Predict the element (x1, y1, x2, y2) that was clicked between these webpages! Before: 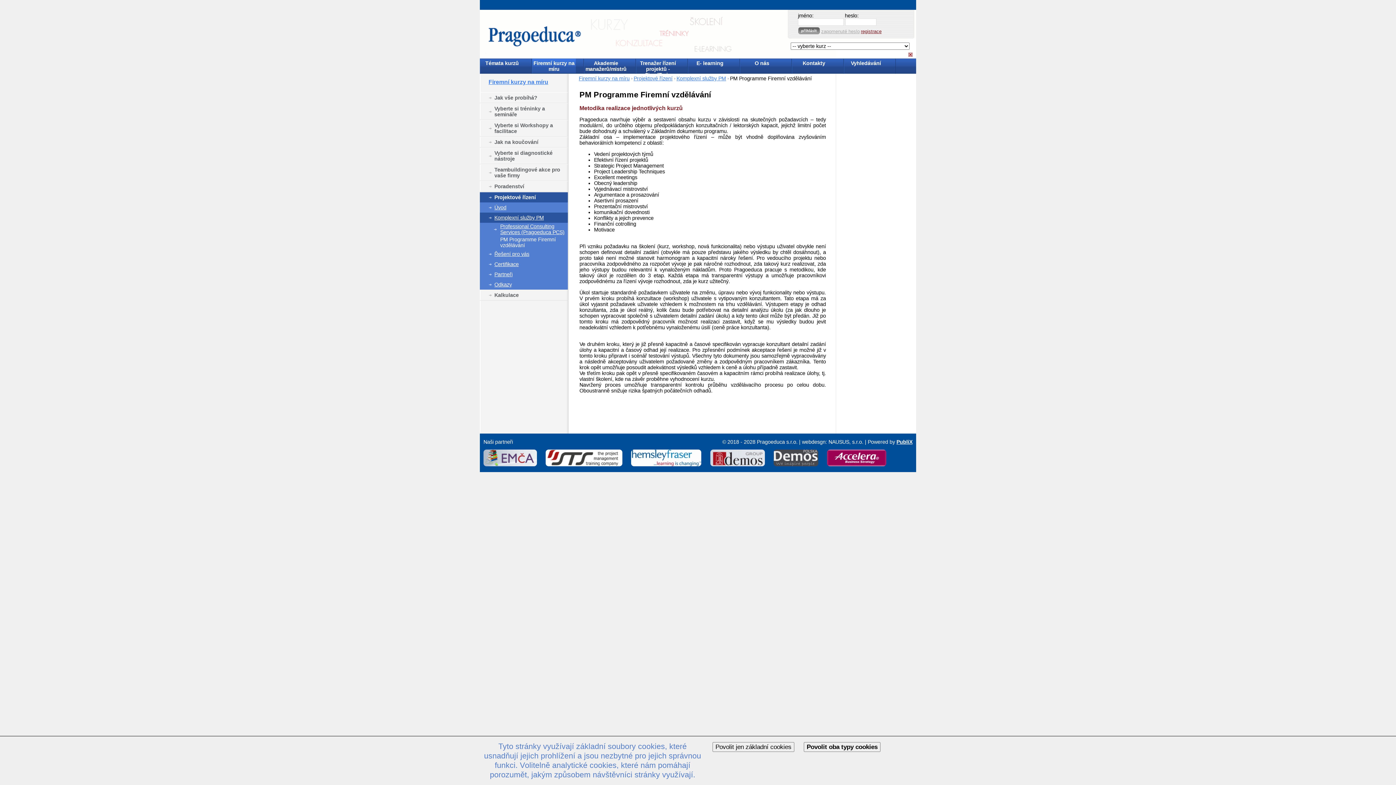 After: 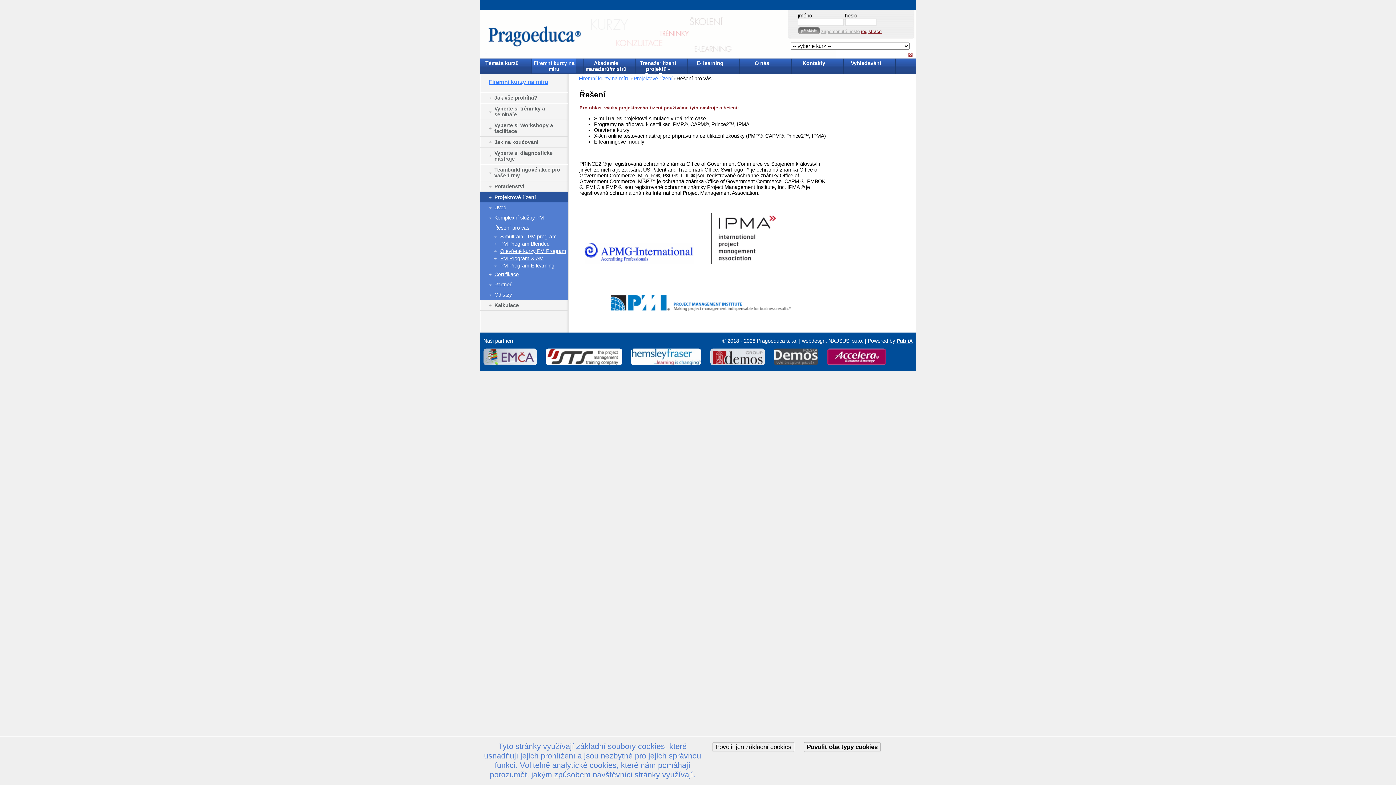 Action: label: Řešení pro vás bbox: (480, 249, 569, 259)